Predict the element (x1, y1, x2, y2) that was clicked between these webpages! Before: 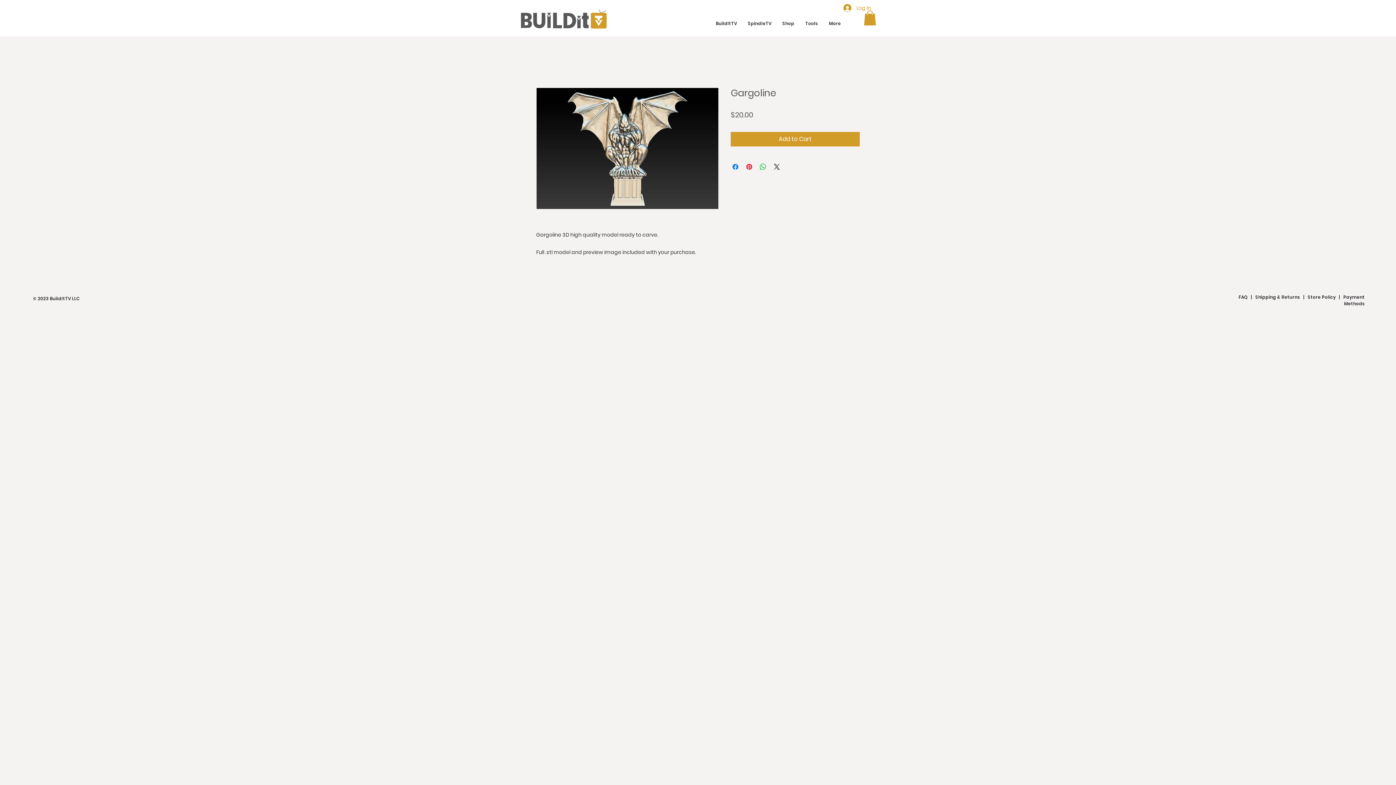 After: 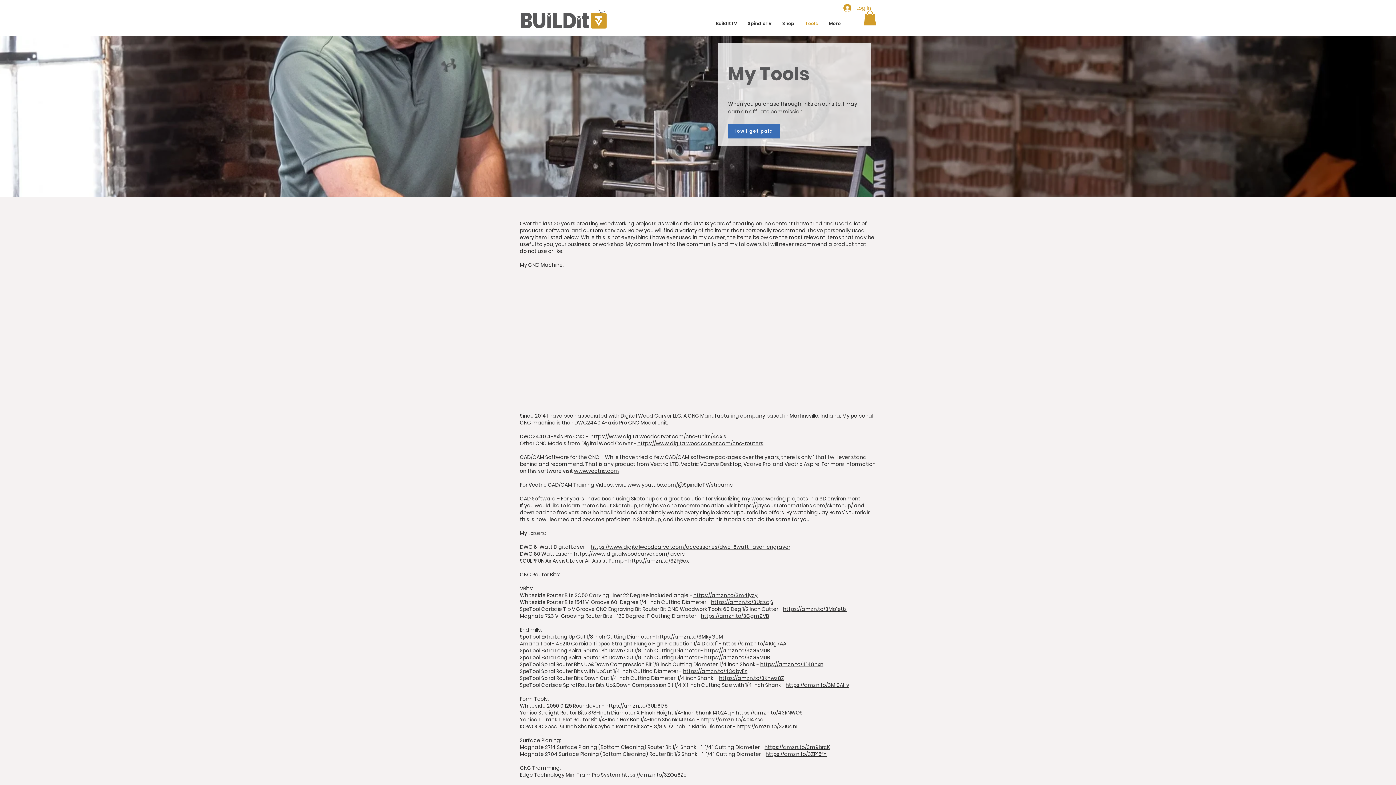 Action: bbox: (800, 17, 823, 29) label: Tools